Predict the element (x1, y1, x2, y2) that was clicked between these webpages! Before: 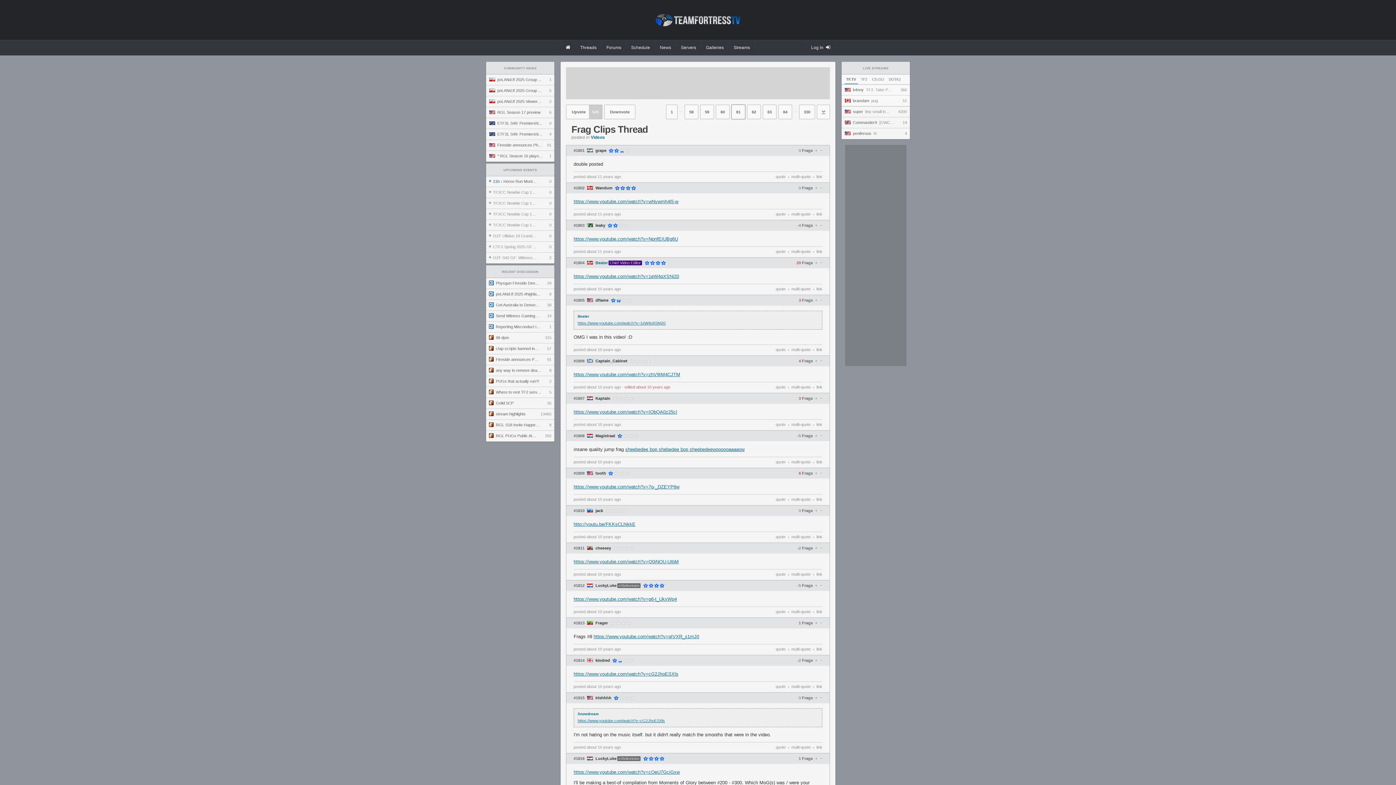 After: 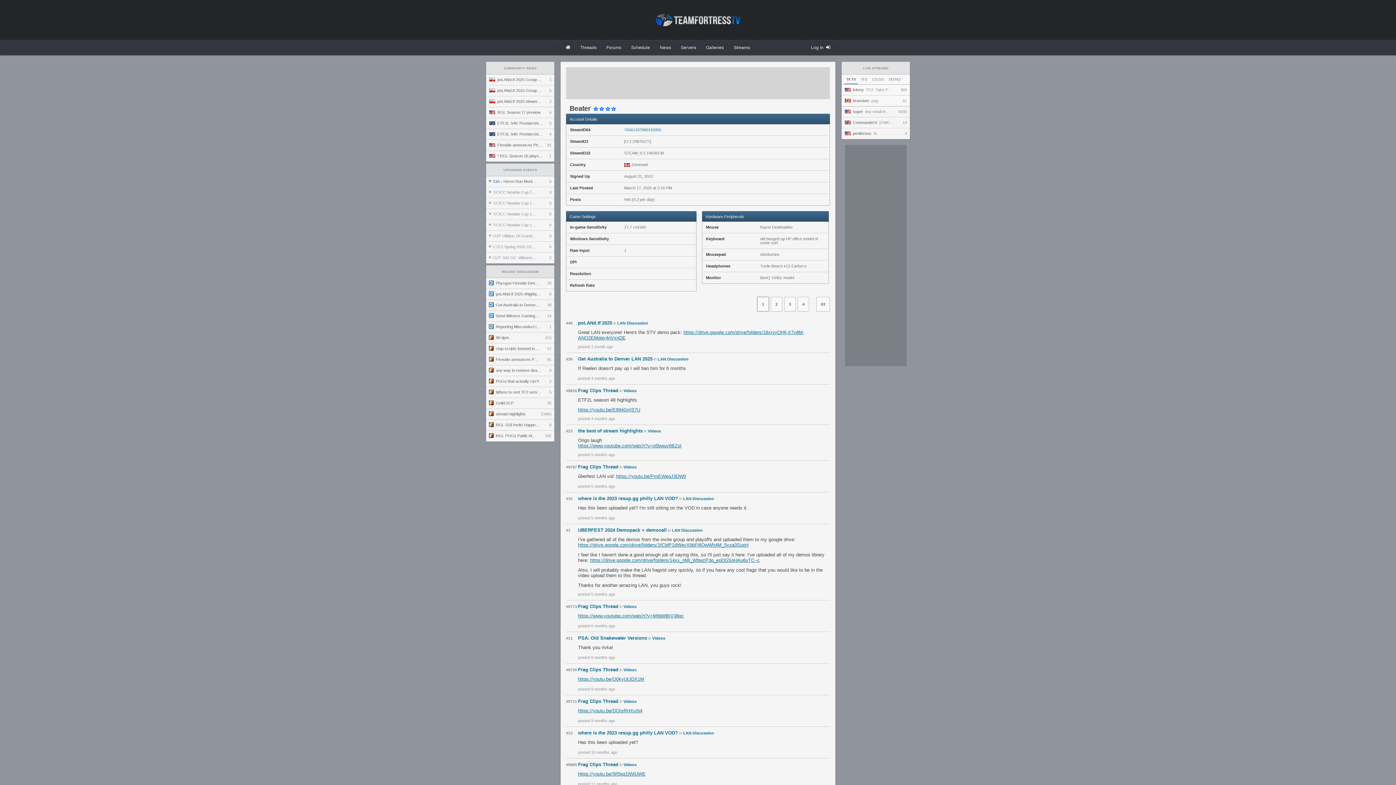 Action: label: Beater bbox: (595, 261, 610, 265)